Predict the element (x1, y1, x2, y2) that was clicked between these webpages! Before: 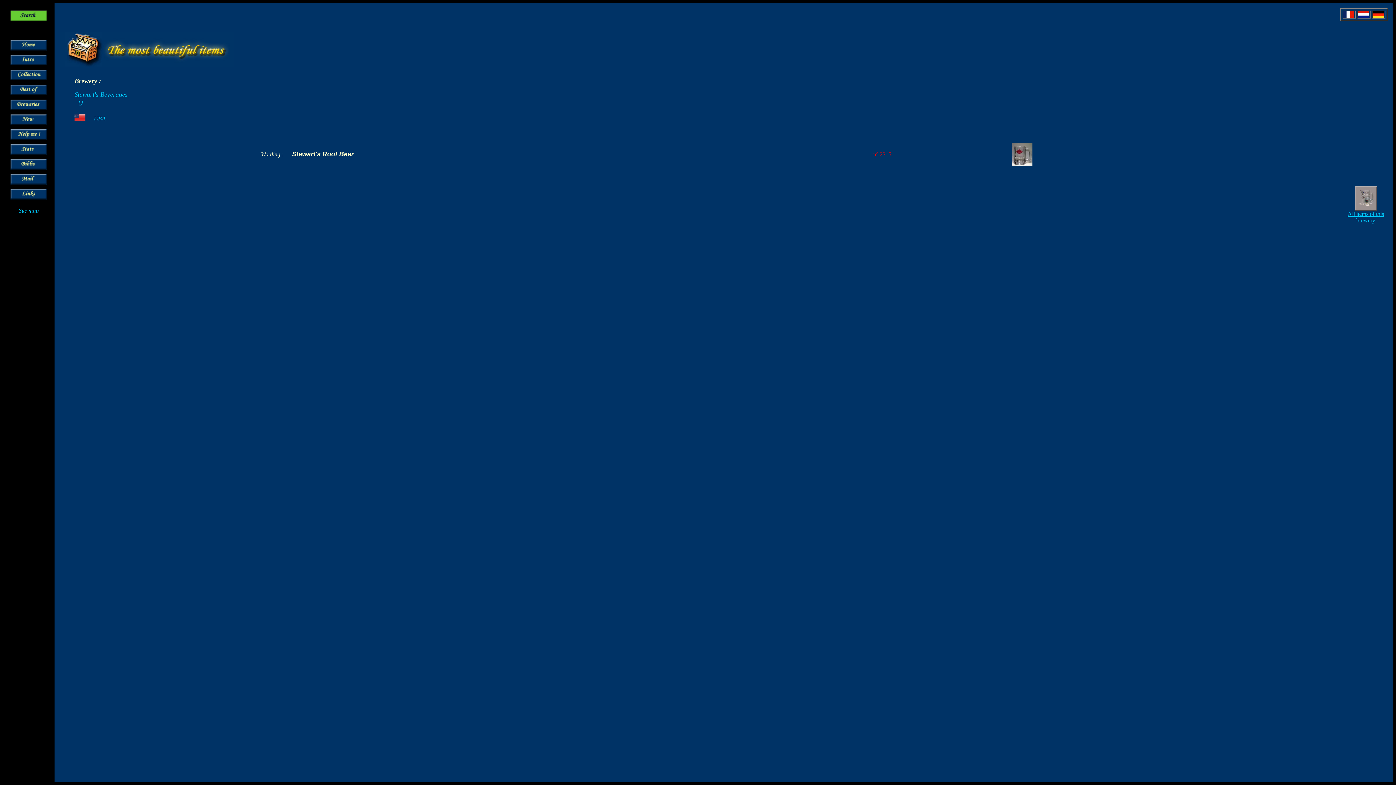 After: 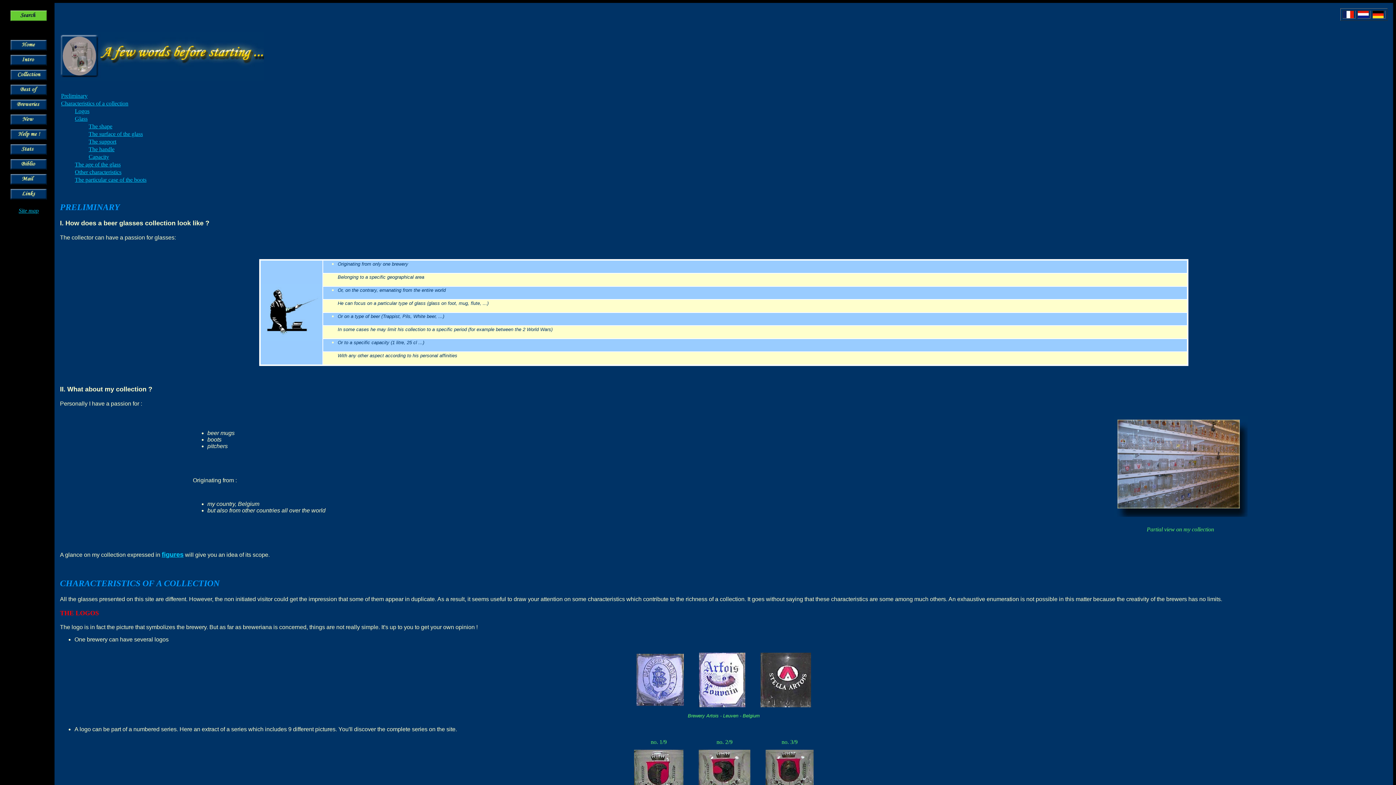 Action: bbox: (10, 60, 46, 66)